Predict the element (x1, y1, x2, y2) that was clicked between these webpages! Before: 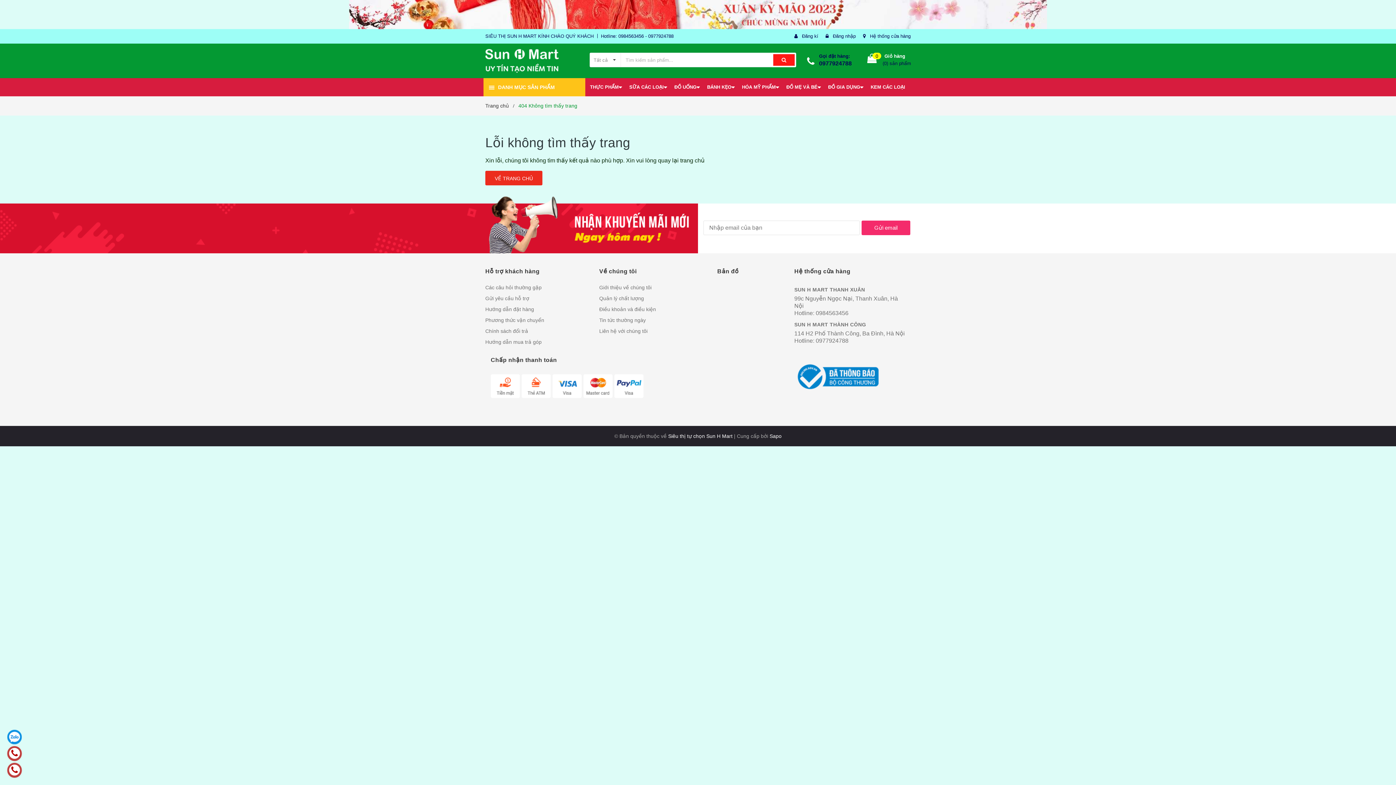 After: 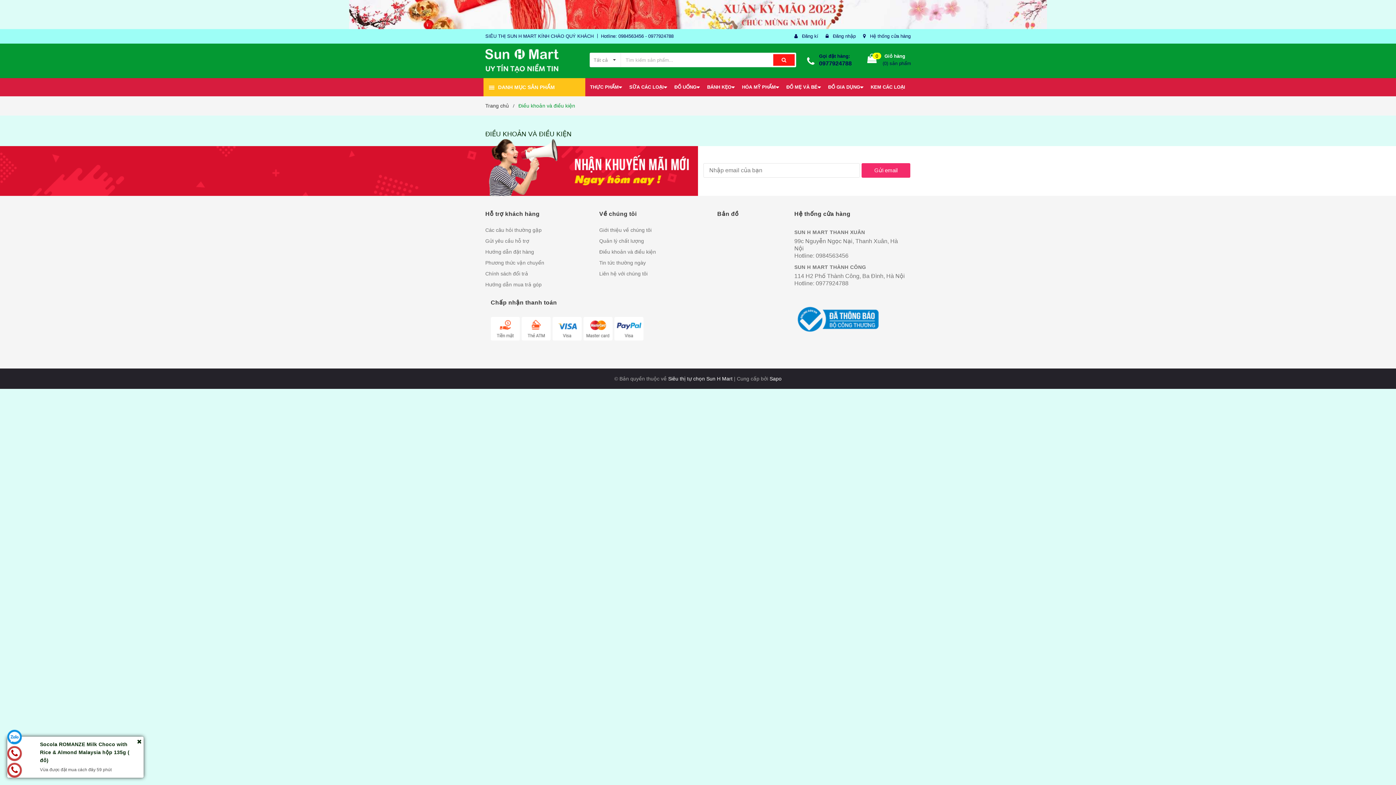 Action: label: Điều khoản và điều kiện bbox: (599, 306, 656, 312)